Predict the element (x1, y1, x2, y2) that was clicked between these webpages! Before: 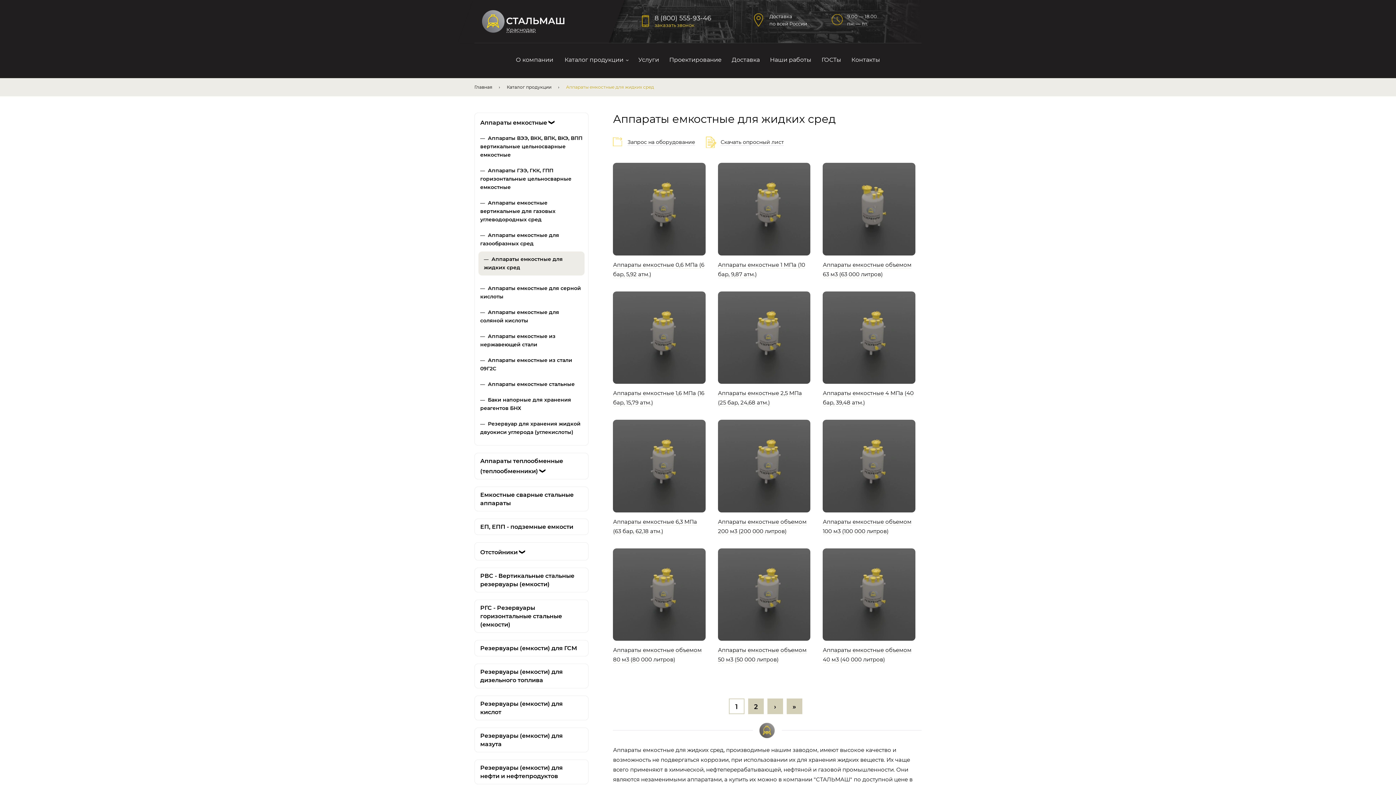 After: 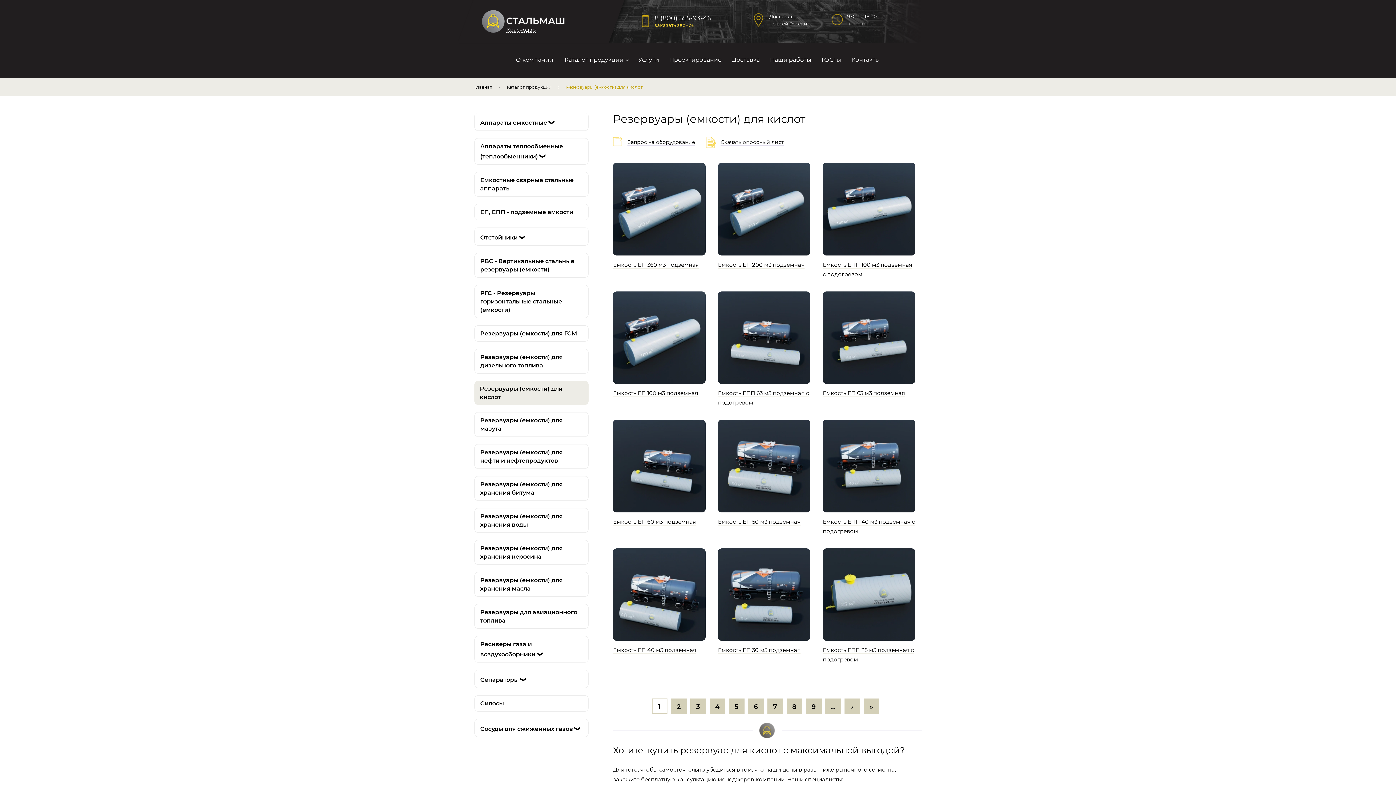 Action: label: Резервуары (емкости) для кислот bbox: (474, 696, 588, 720)